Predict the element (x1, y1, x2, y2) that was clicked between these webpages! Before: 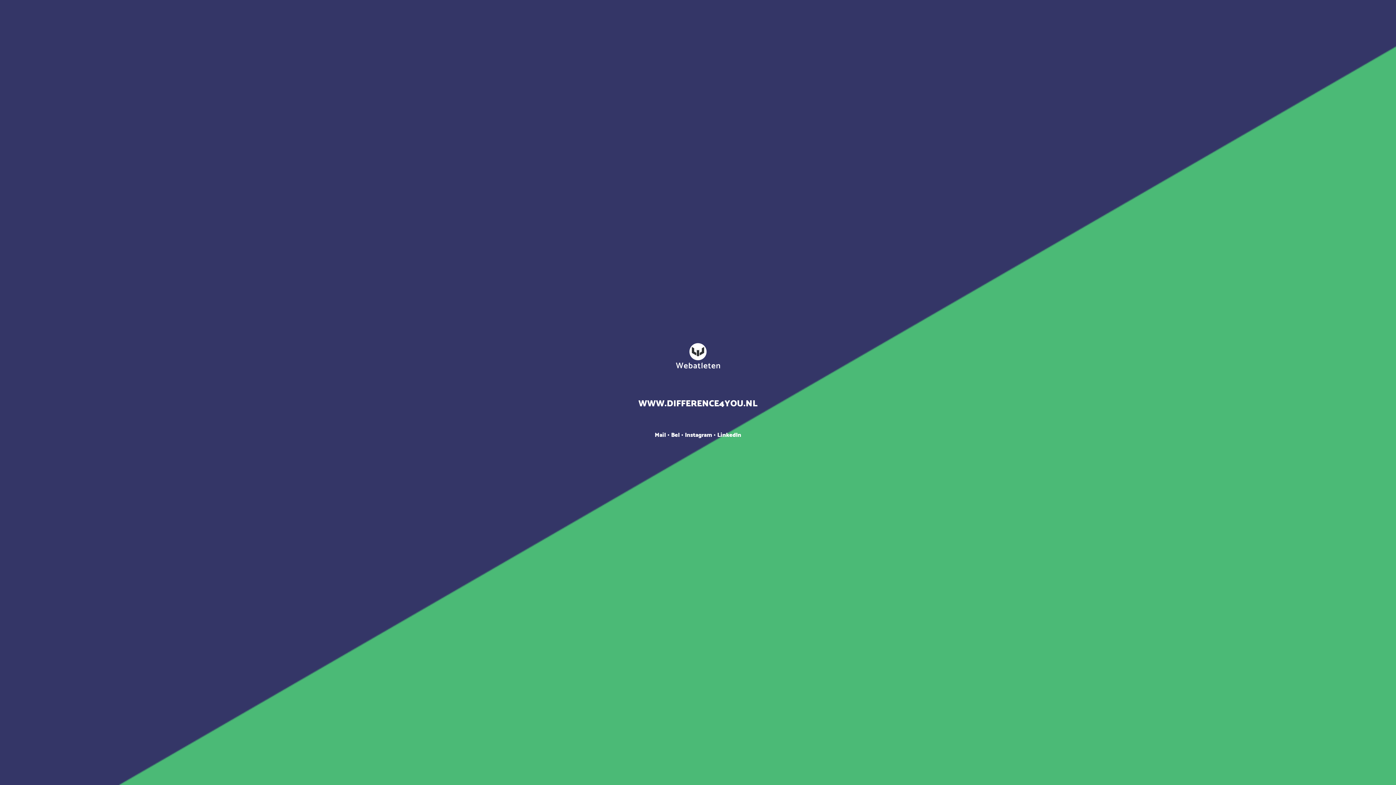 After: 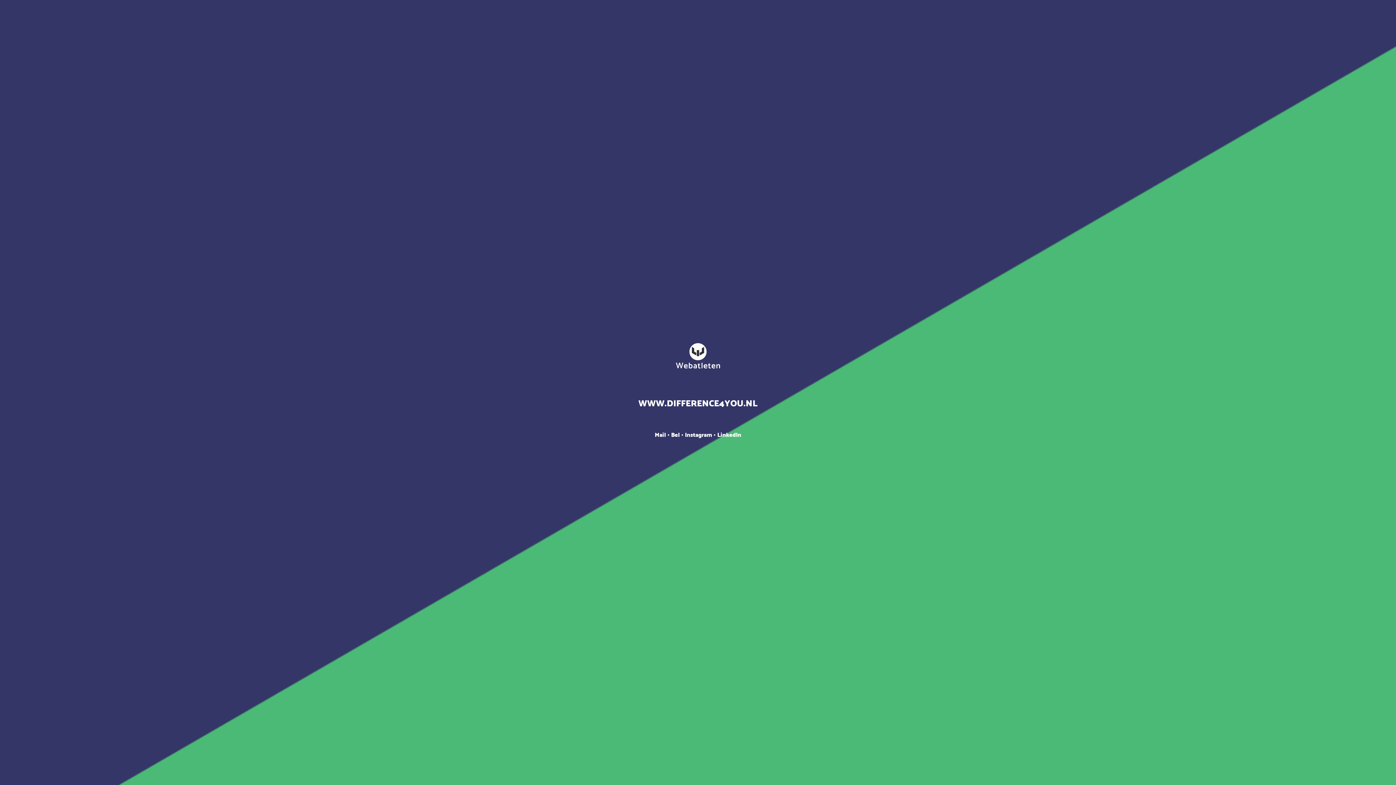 Action: label: Instagram  bbox: (685, 430, 713, 440)